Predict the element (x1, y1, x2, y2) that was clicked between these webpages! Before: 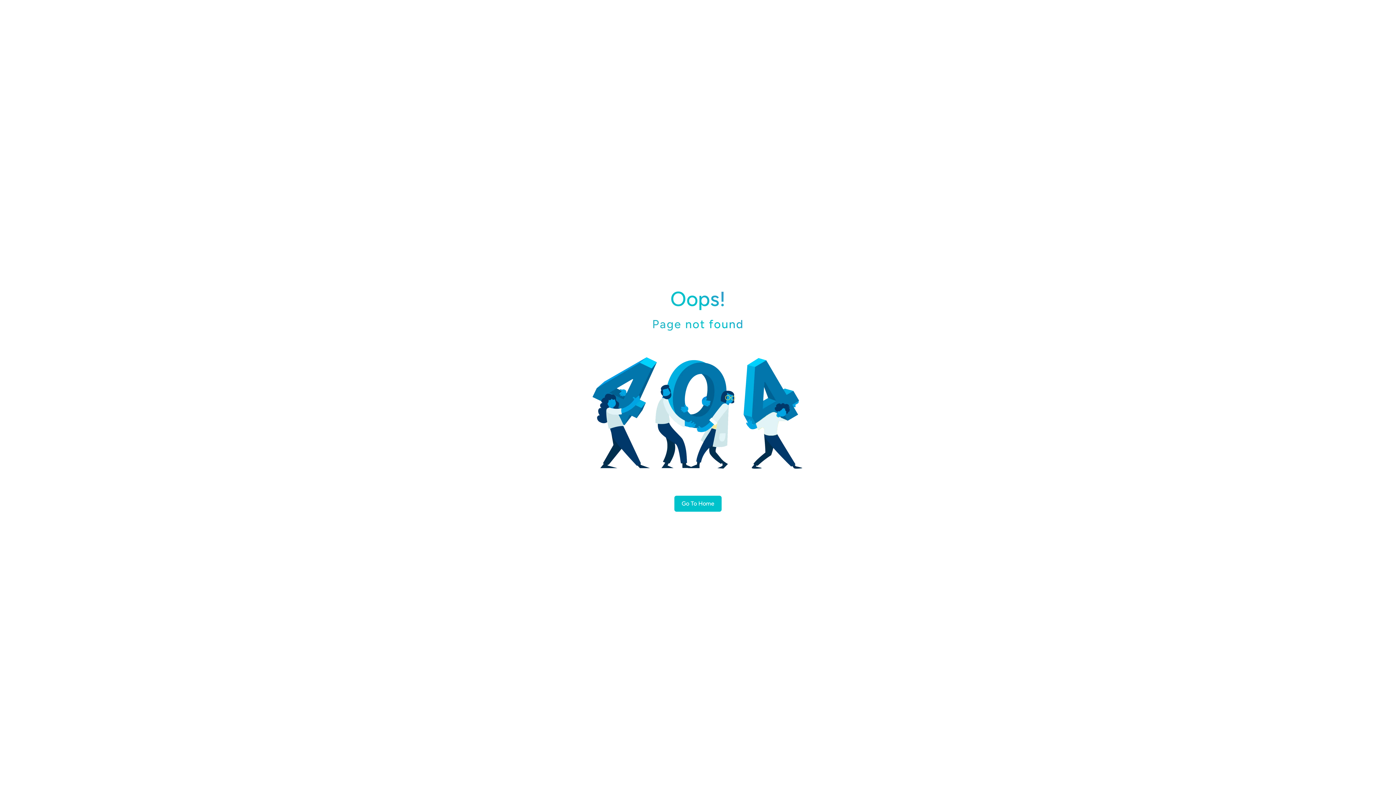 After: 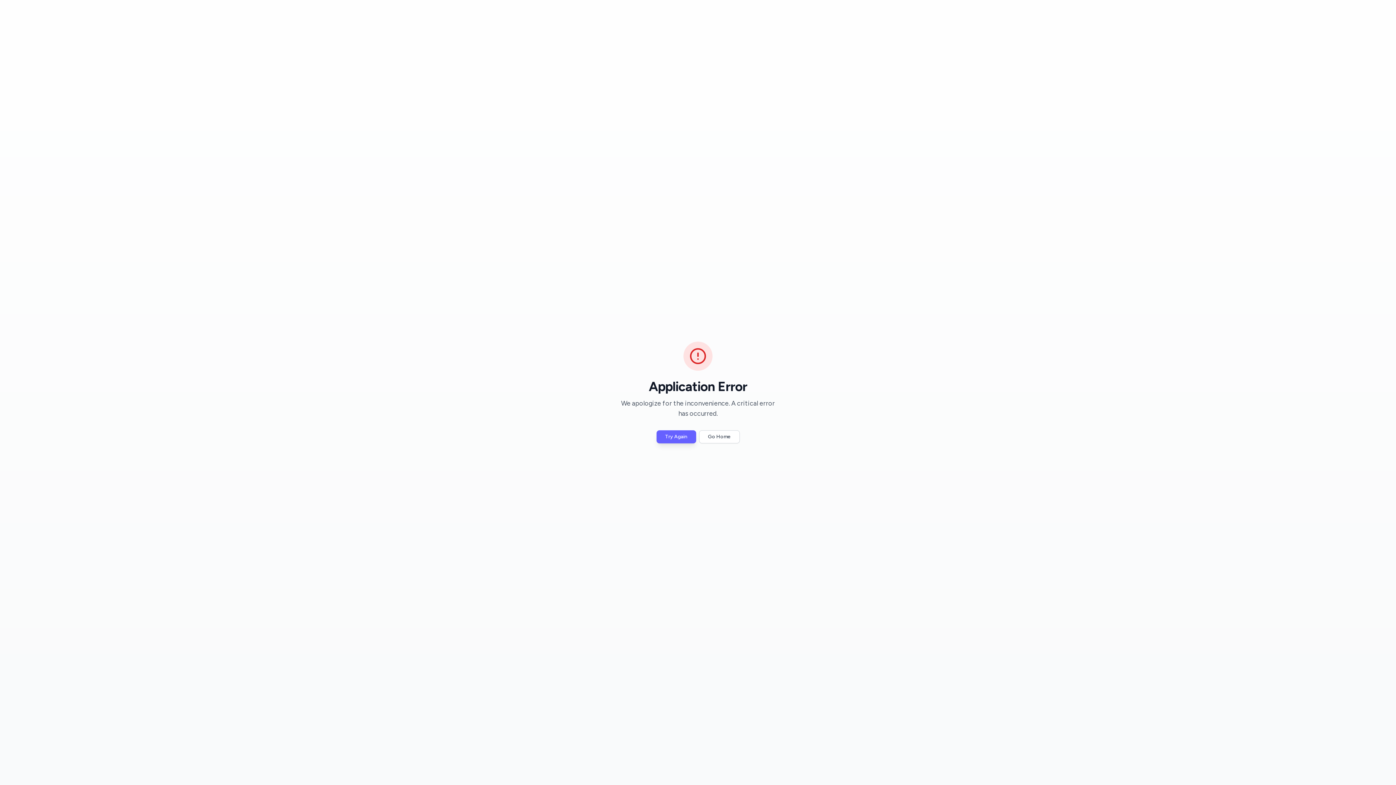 Action: label: Go To Home bbox: (674, 496, 721, 512)